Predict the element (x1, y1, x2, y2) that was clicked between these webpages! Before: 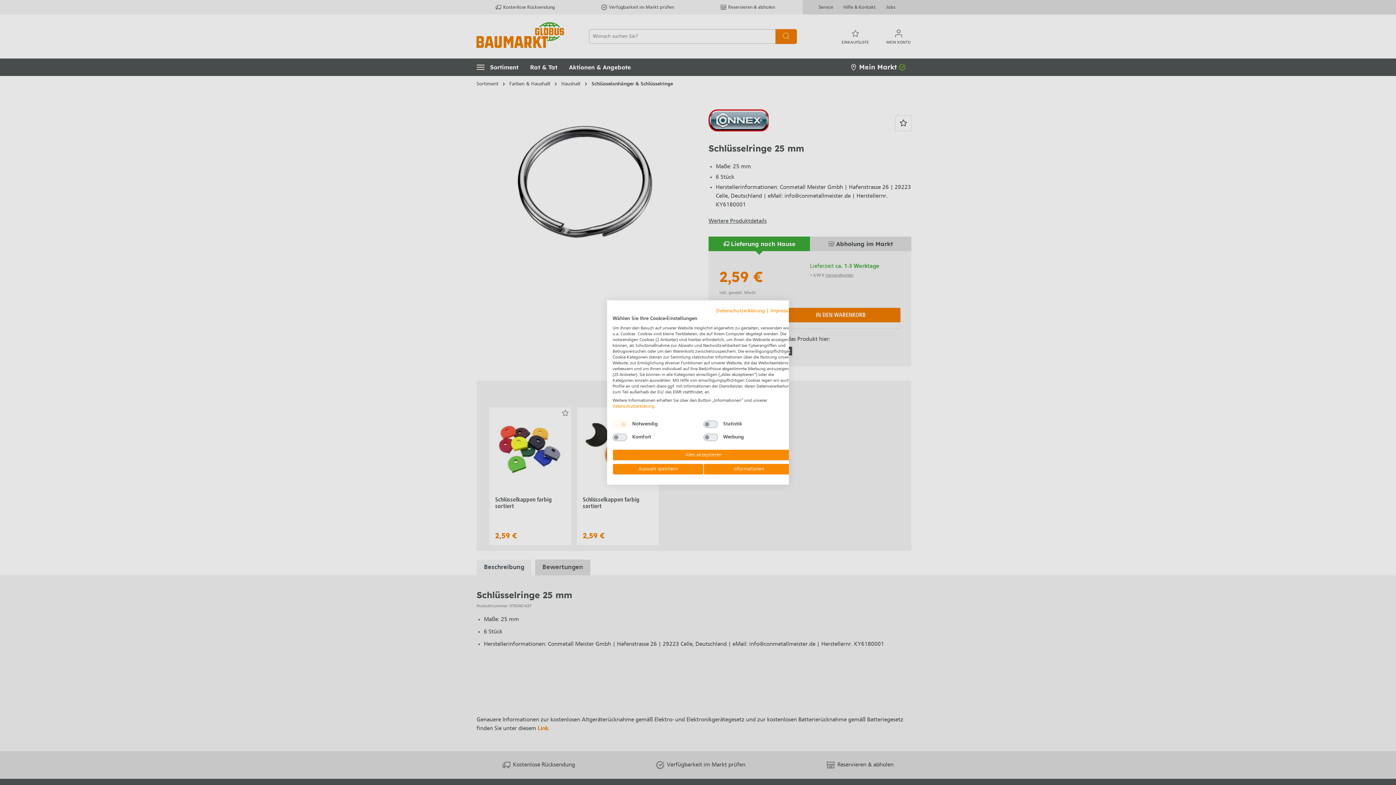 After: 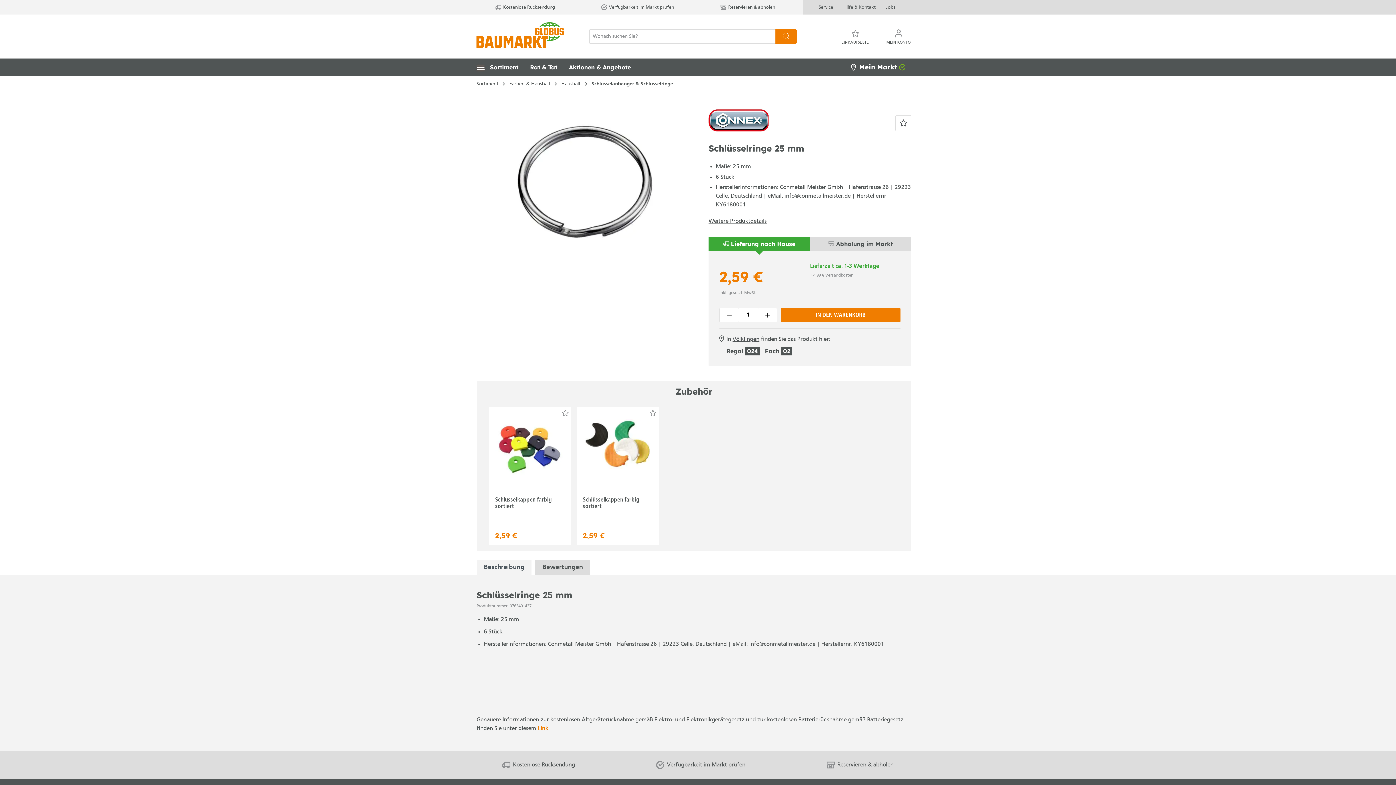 Action: bbox: (612, 463, 703, 475) label: Einstellungen speichern